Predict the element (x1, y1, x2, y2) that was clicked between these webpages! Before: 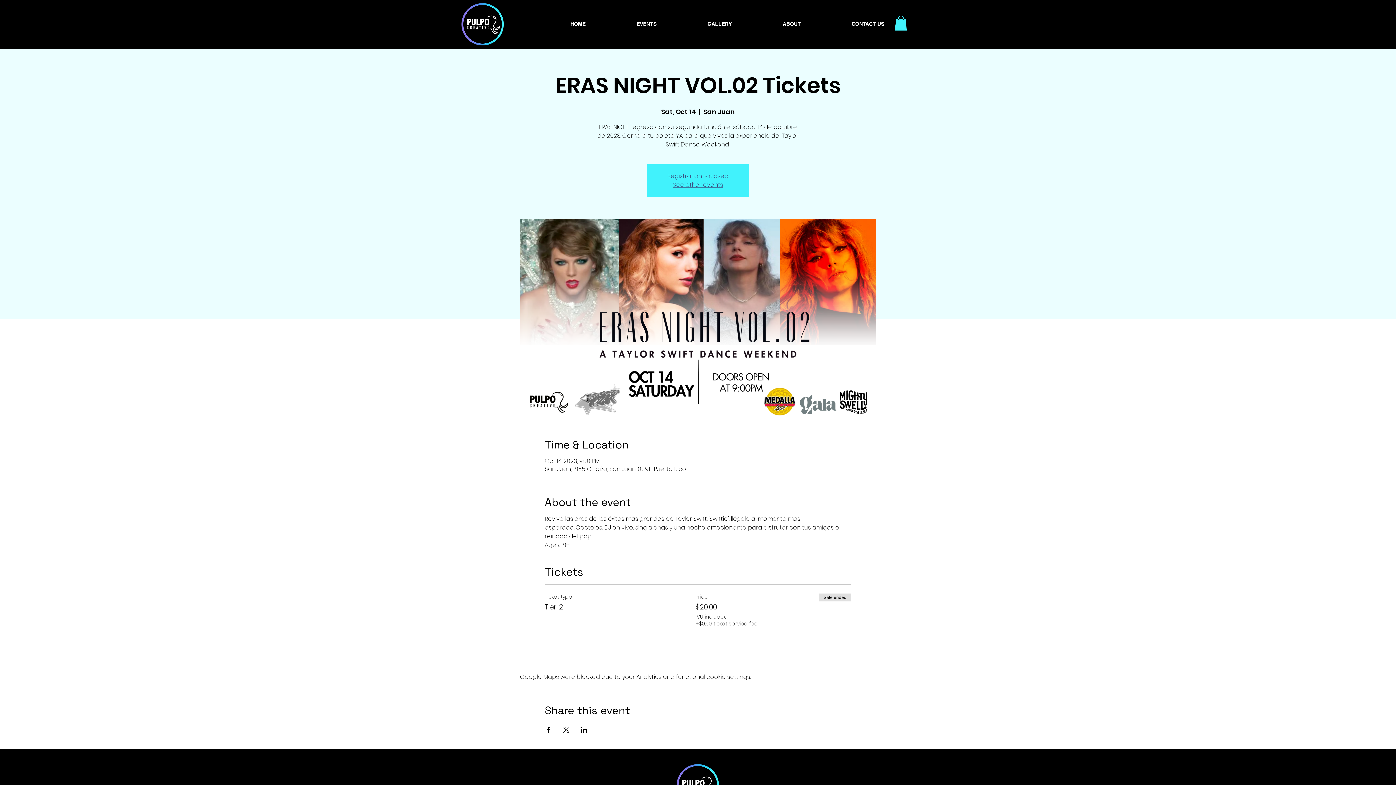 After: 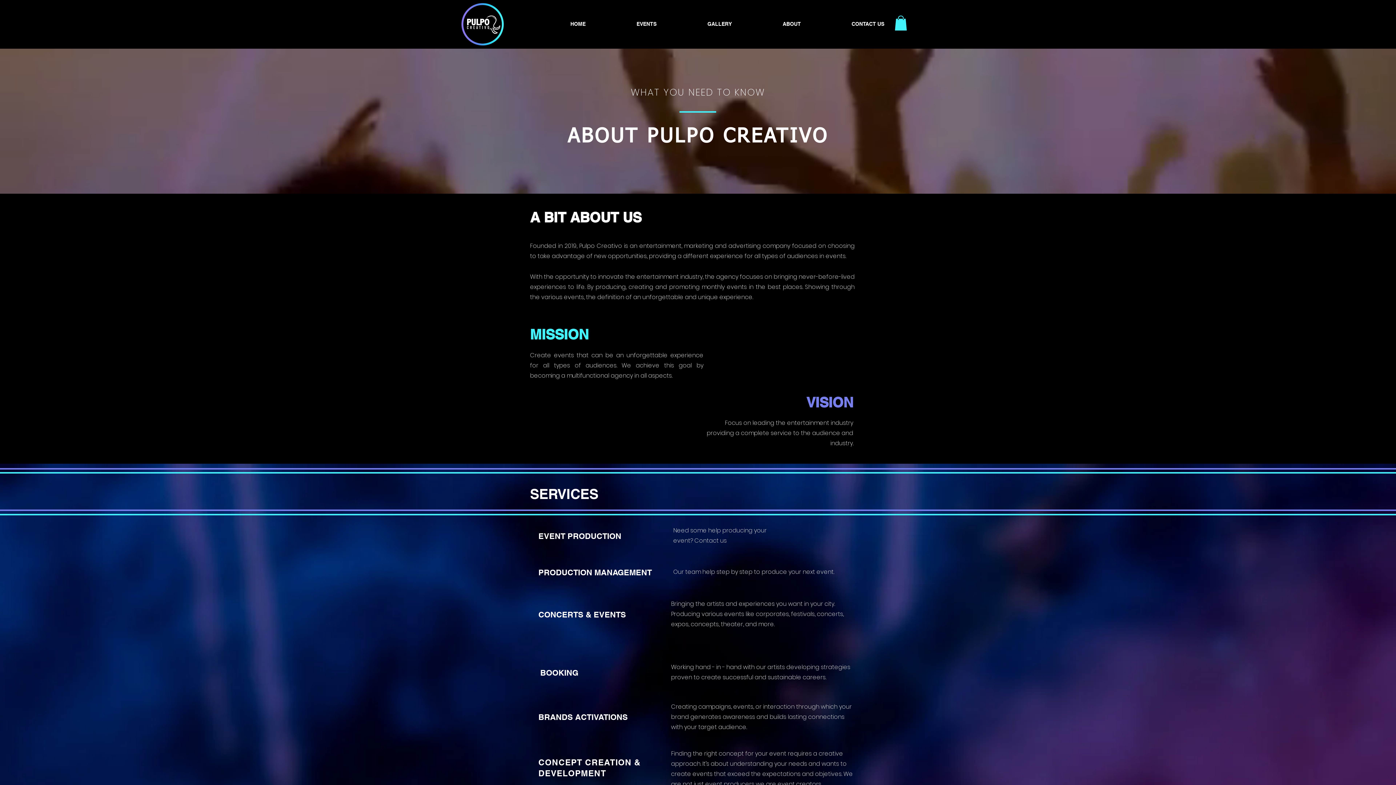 Action: label: ABOUT bbox: (757, 14, 826, 33)